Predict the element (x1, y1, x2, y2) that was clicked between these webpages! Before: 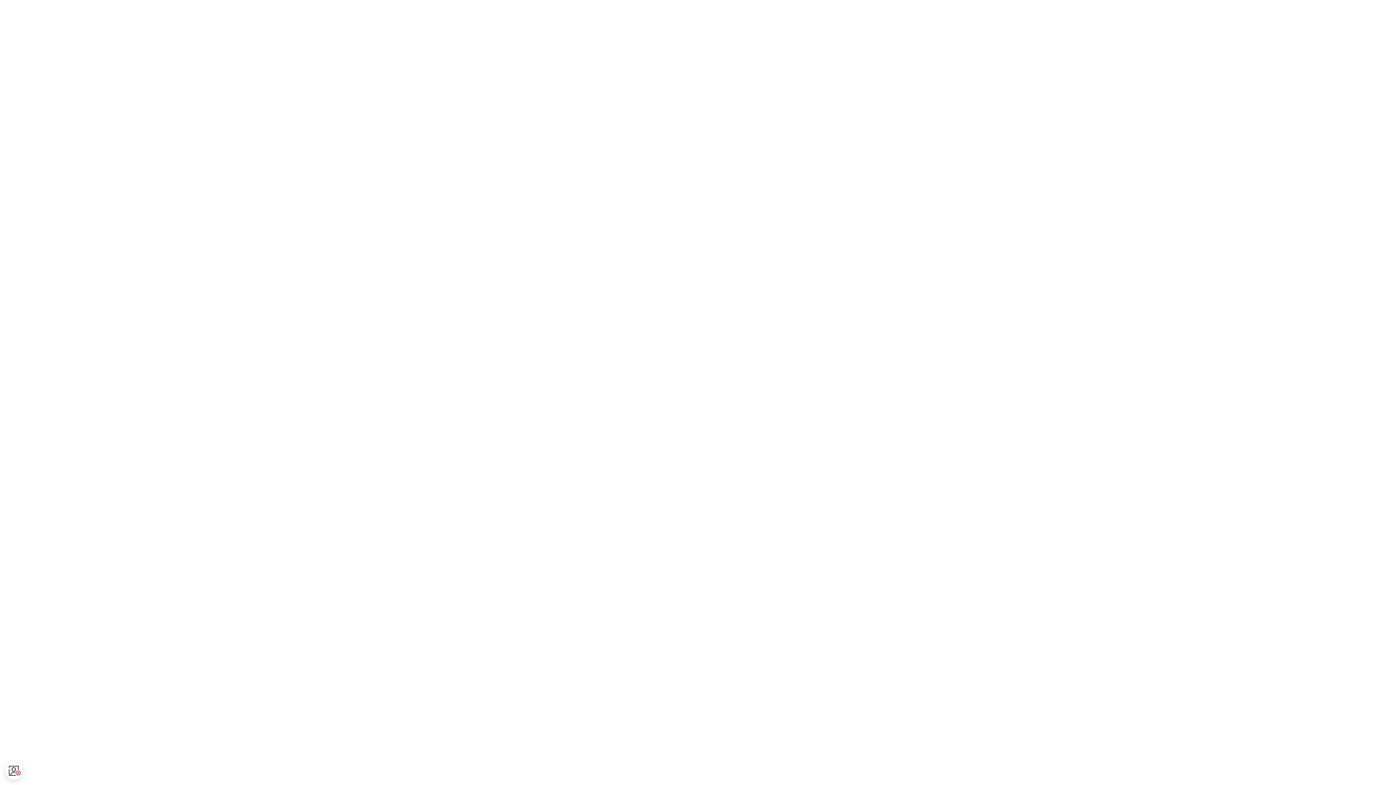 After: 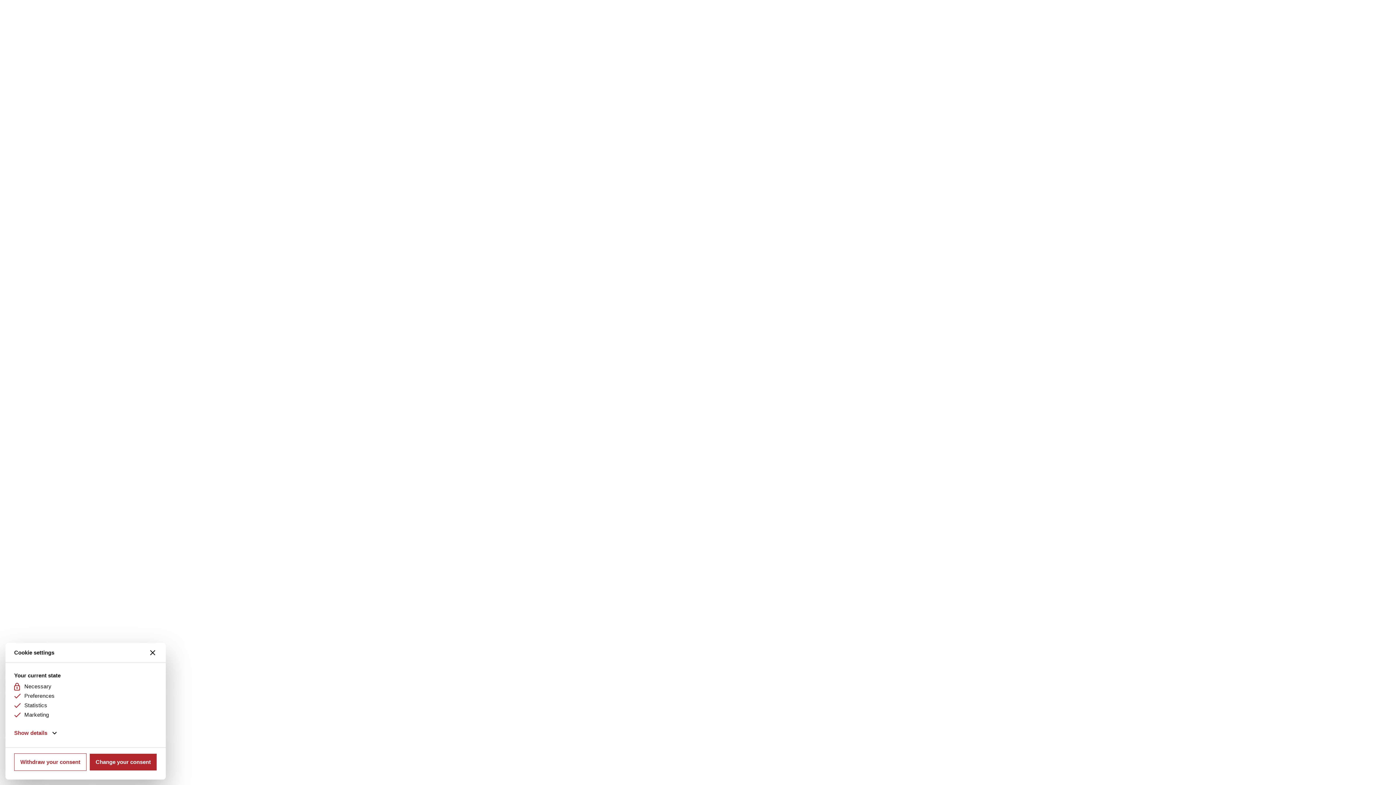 Action: label: Open widget bbox: (6, 762, 23, 780)